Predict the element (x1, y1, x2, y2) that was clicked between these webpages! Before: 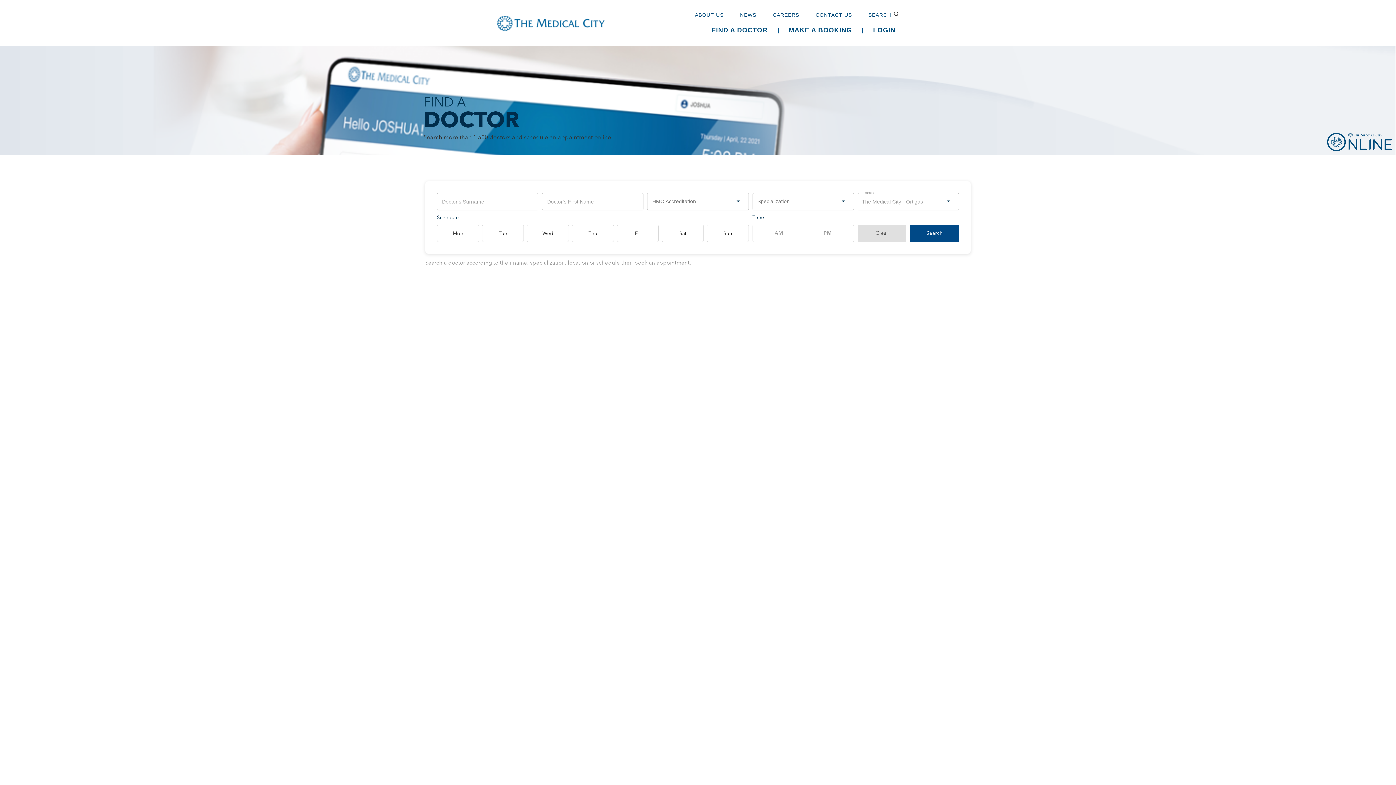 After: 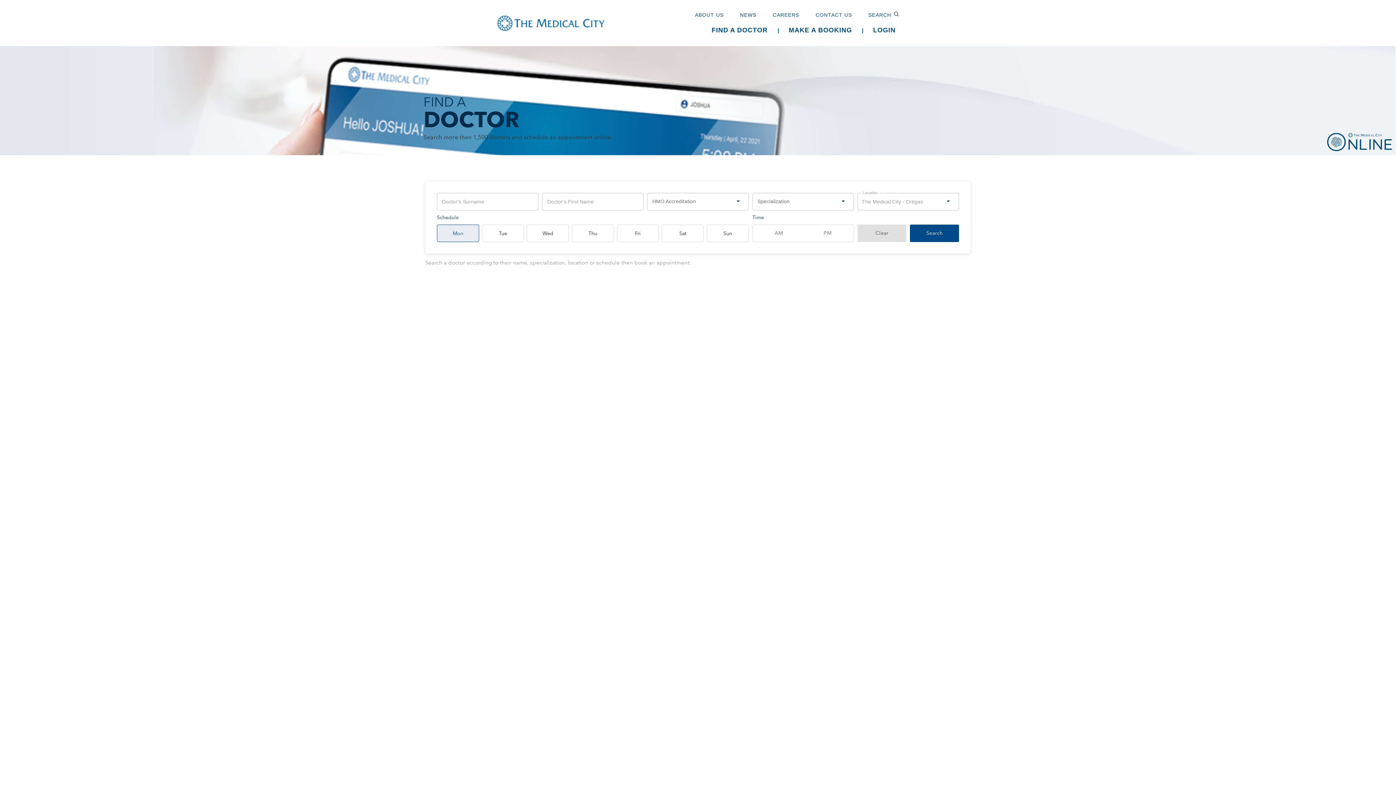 Action: label: Mon bbox: (437, 224, 479, 242)